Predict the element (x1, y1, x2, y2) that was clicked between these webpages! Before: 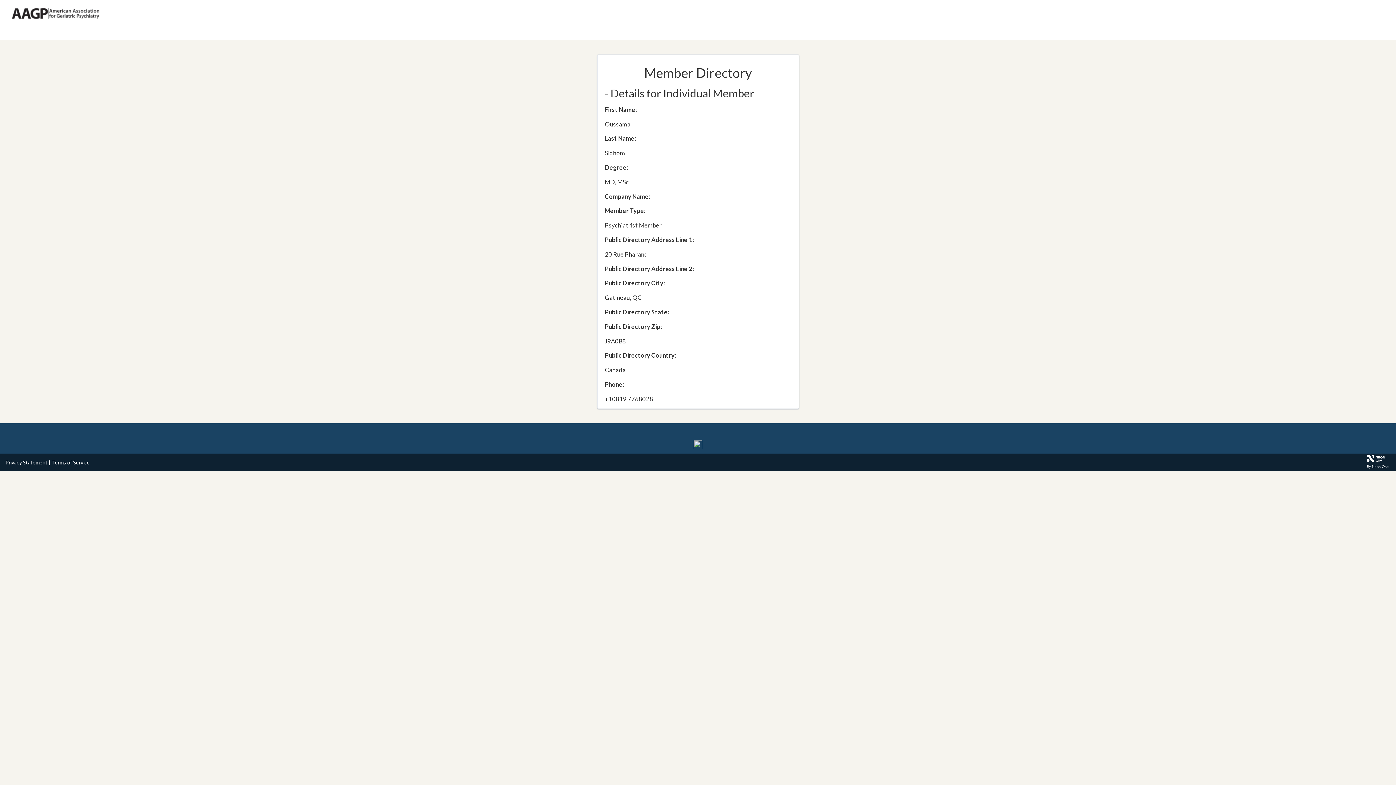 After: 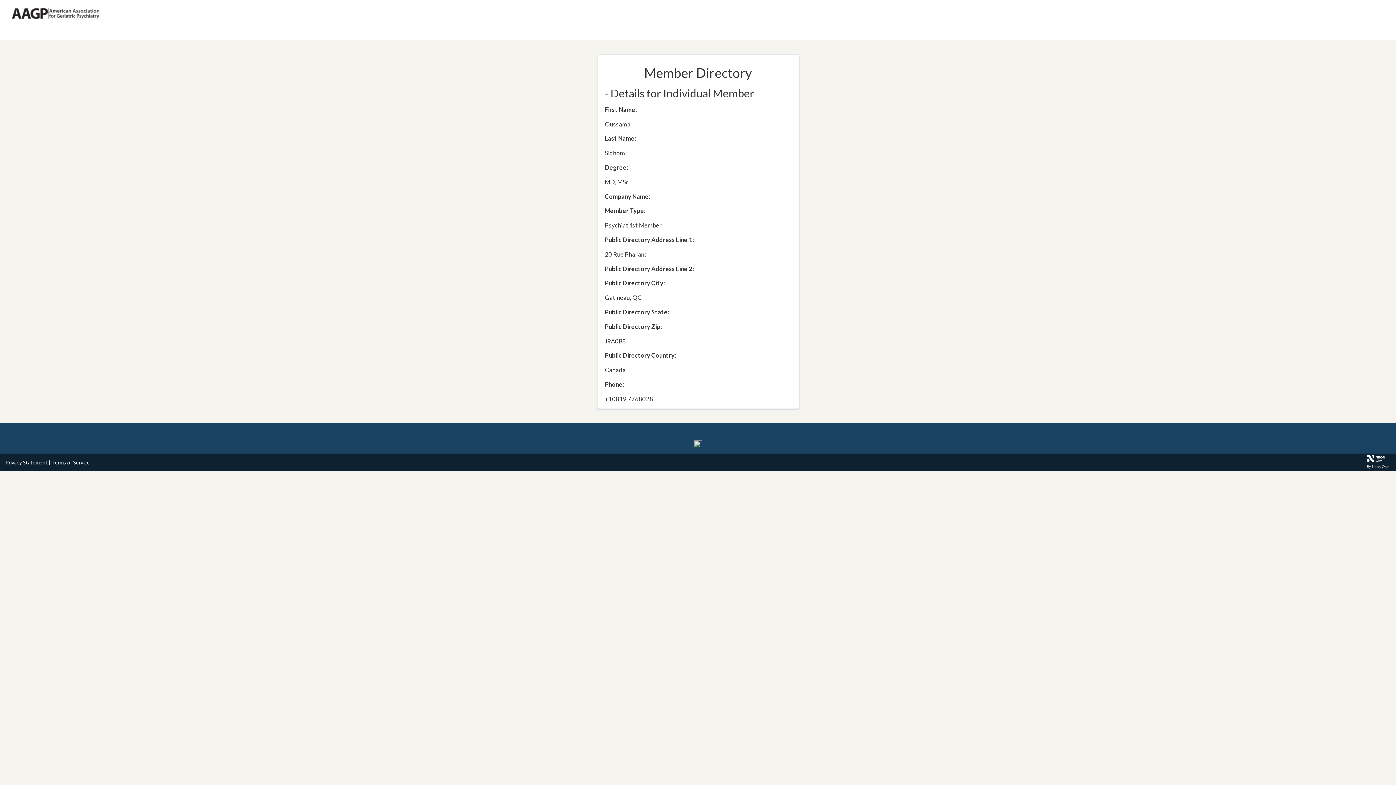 Action: bbox: (5, 459, 47, 465) label: Privacy Statement